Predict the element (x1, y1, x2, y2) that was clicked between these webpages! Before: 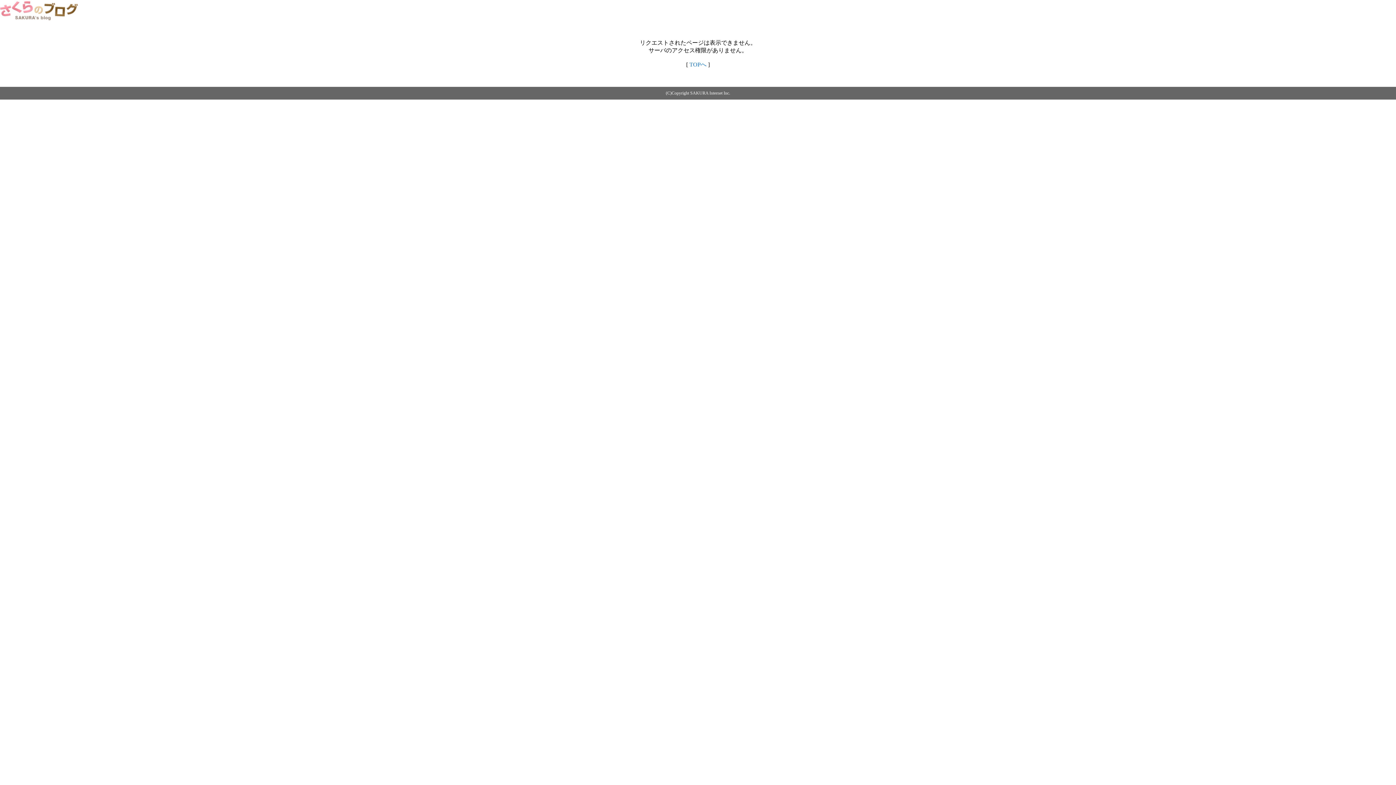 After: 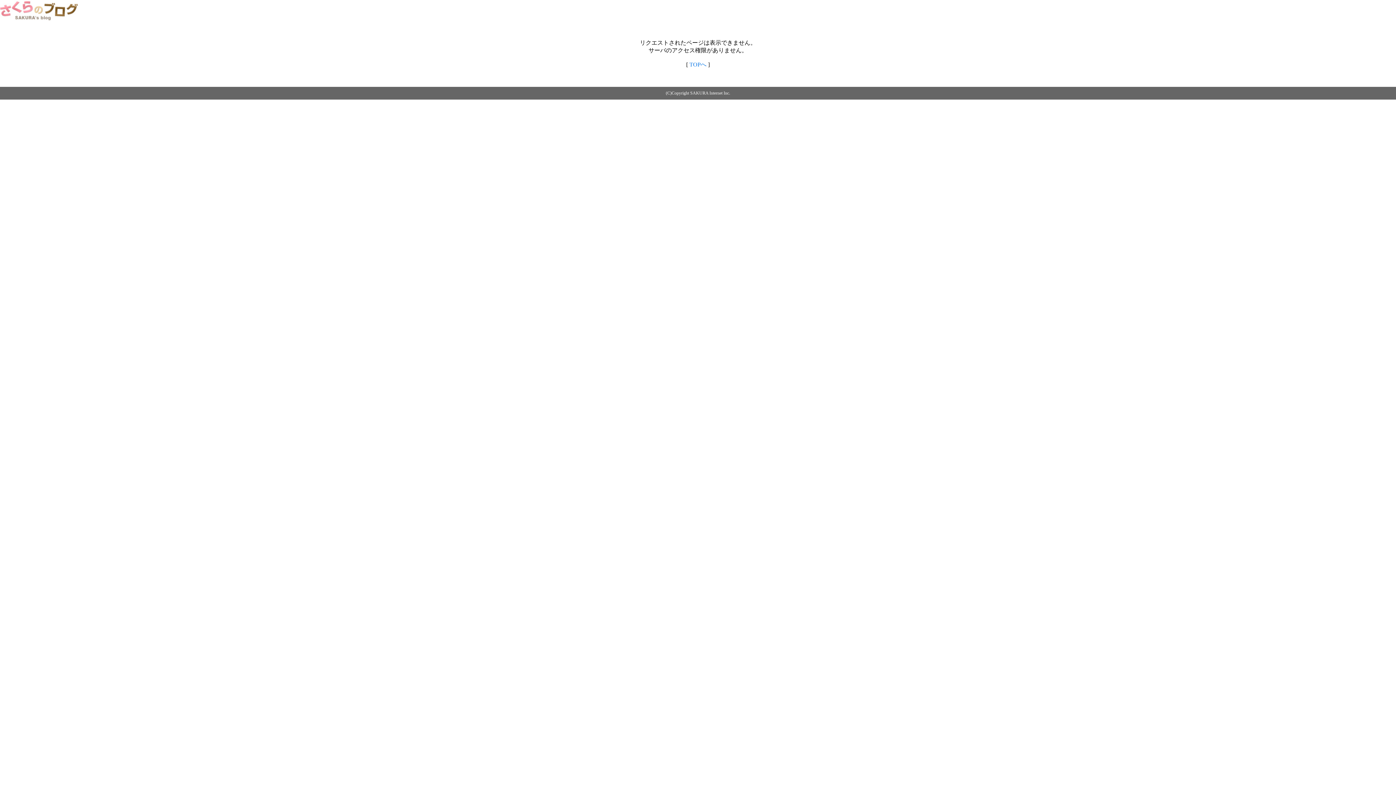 Action: bbox: (689, 61, 706, 67) label: TOPへ